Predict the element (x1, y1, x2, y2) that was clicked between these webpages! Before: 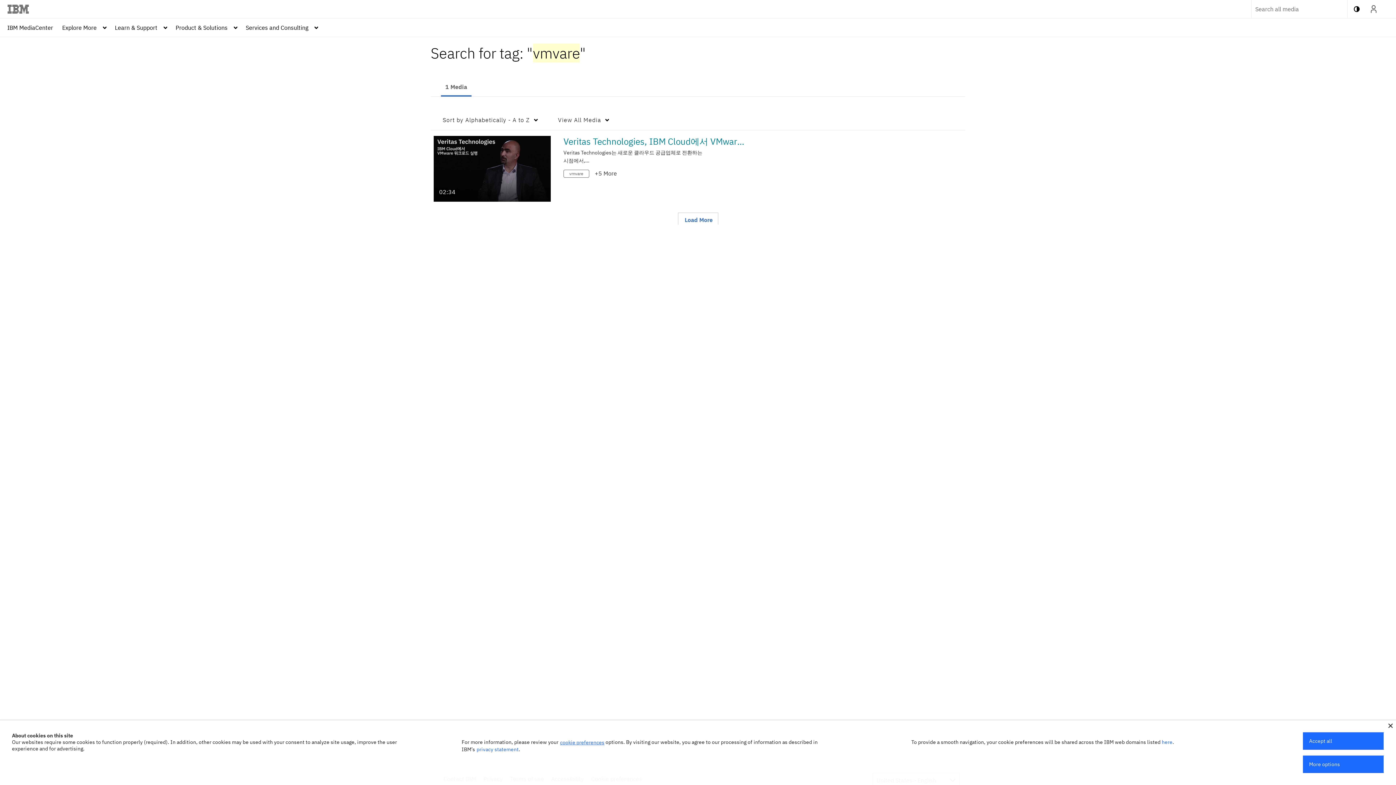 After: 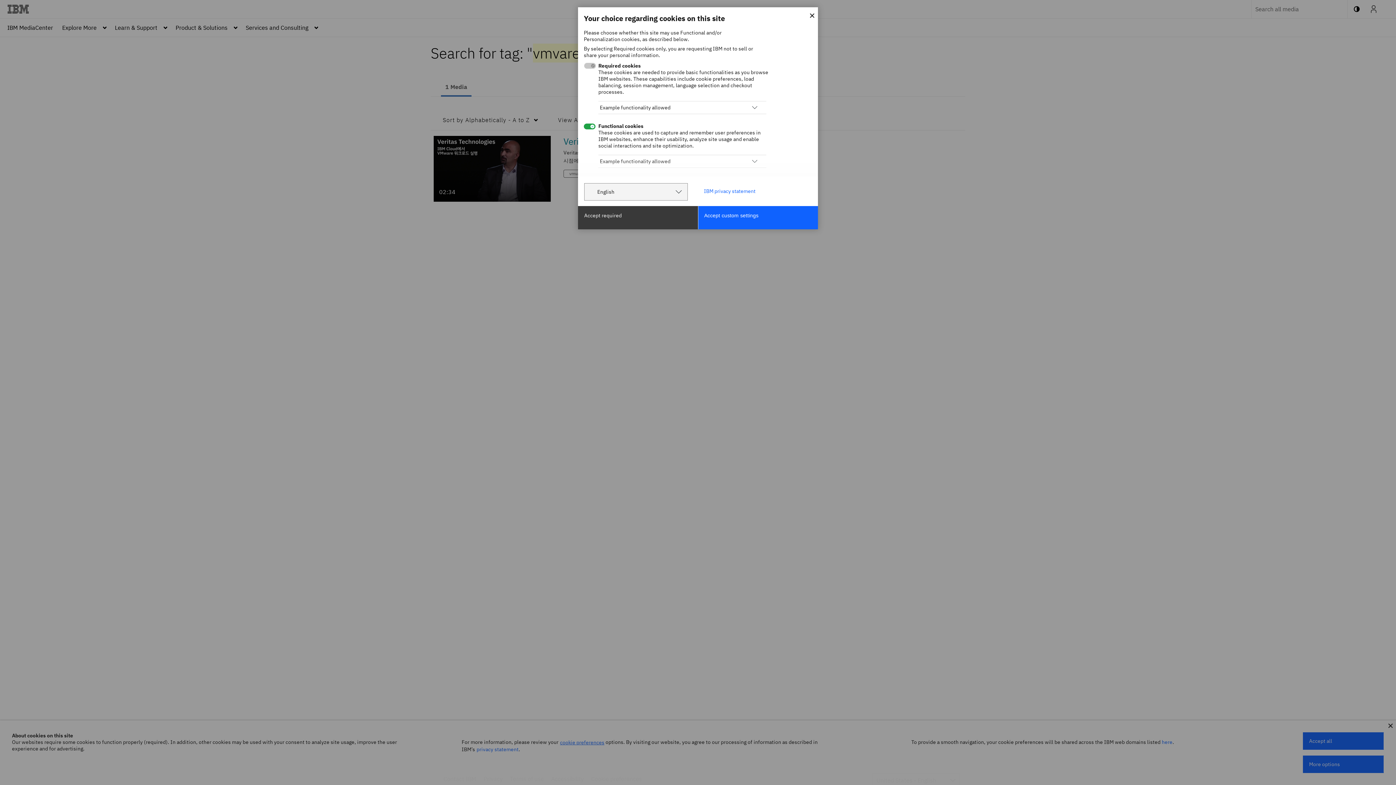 Action: label: More options bbox: (1303, 756, 1384, 773)